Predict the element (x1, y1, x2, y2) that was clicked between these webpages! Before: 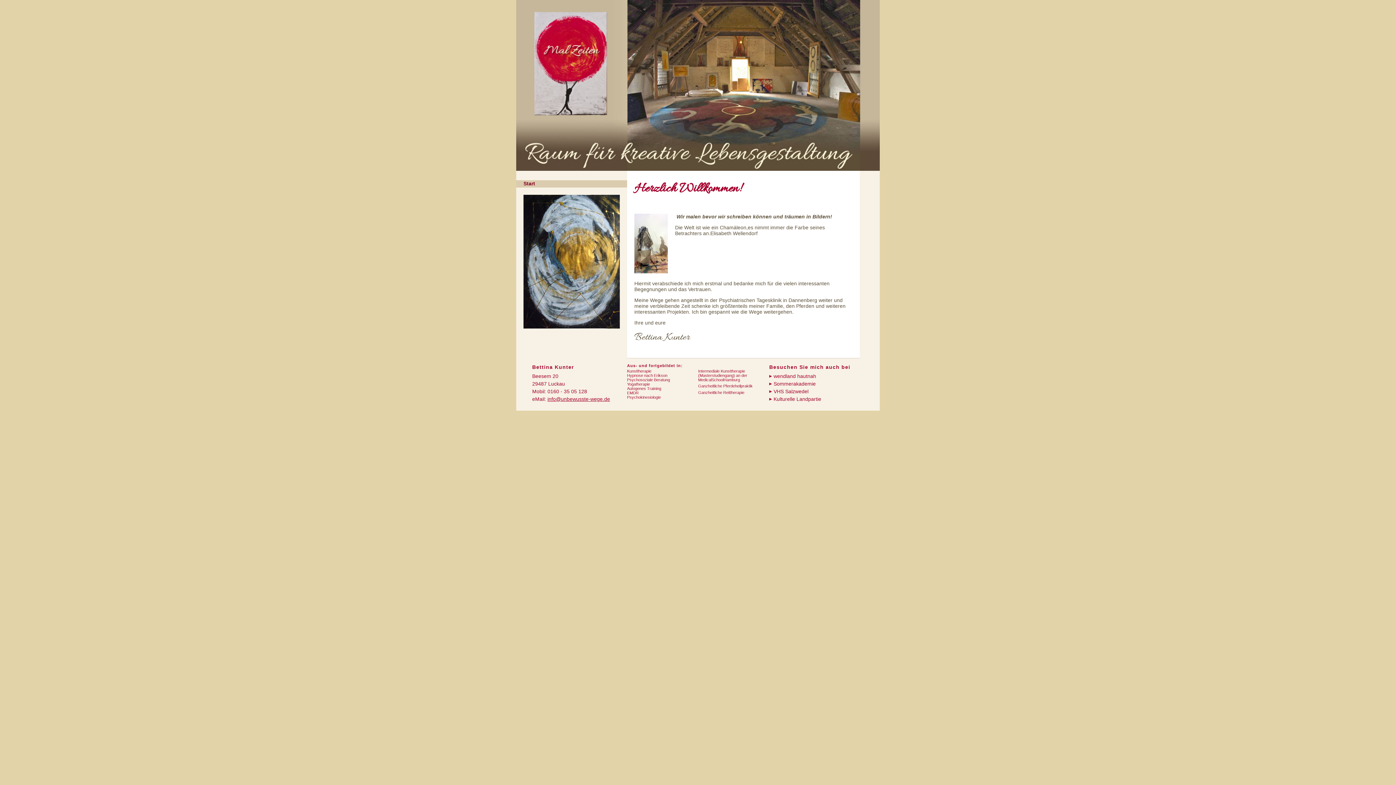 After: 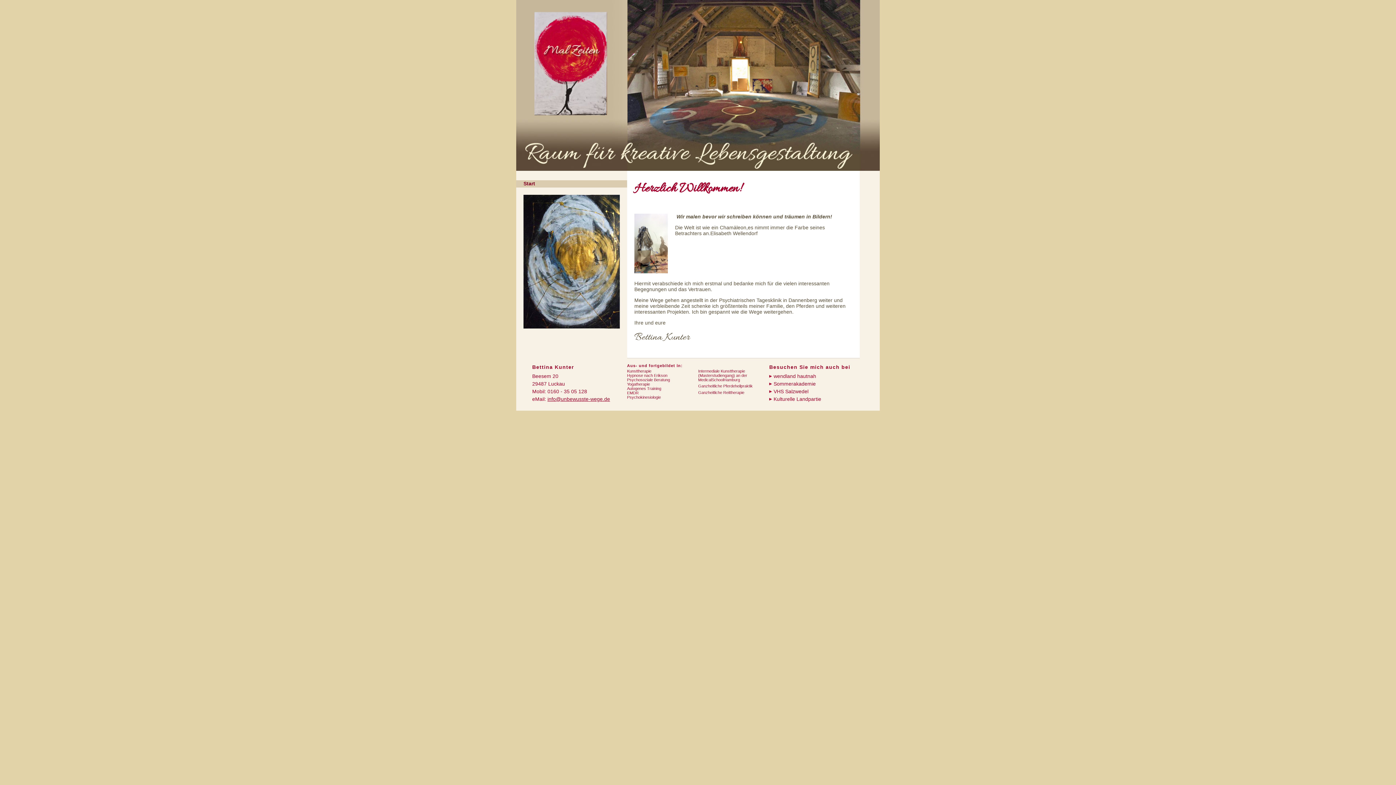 Action: label: Sommerakademie bbox: (769, 380, 859, 387)